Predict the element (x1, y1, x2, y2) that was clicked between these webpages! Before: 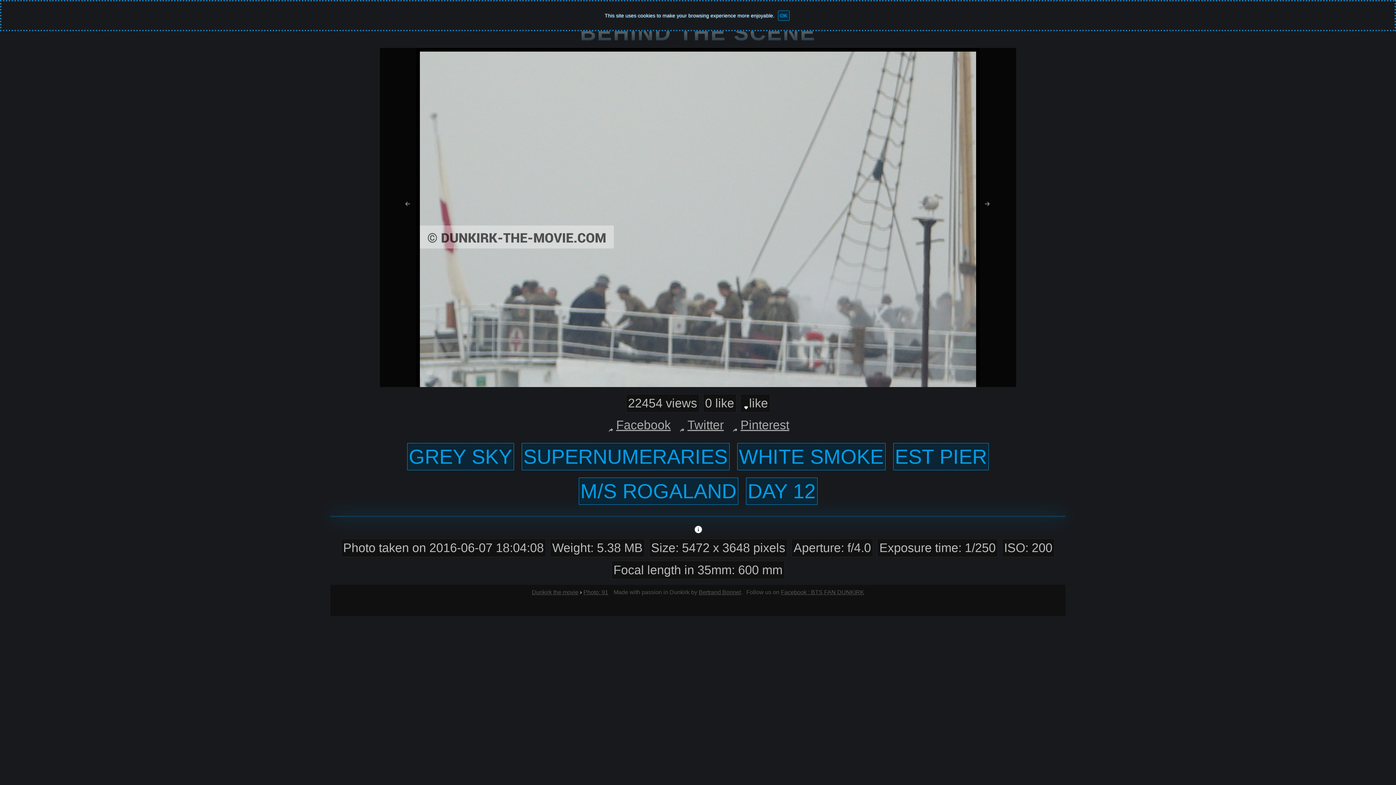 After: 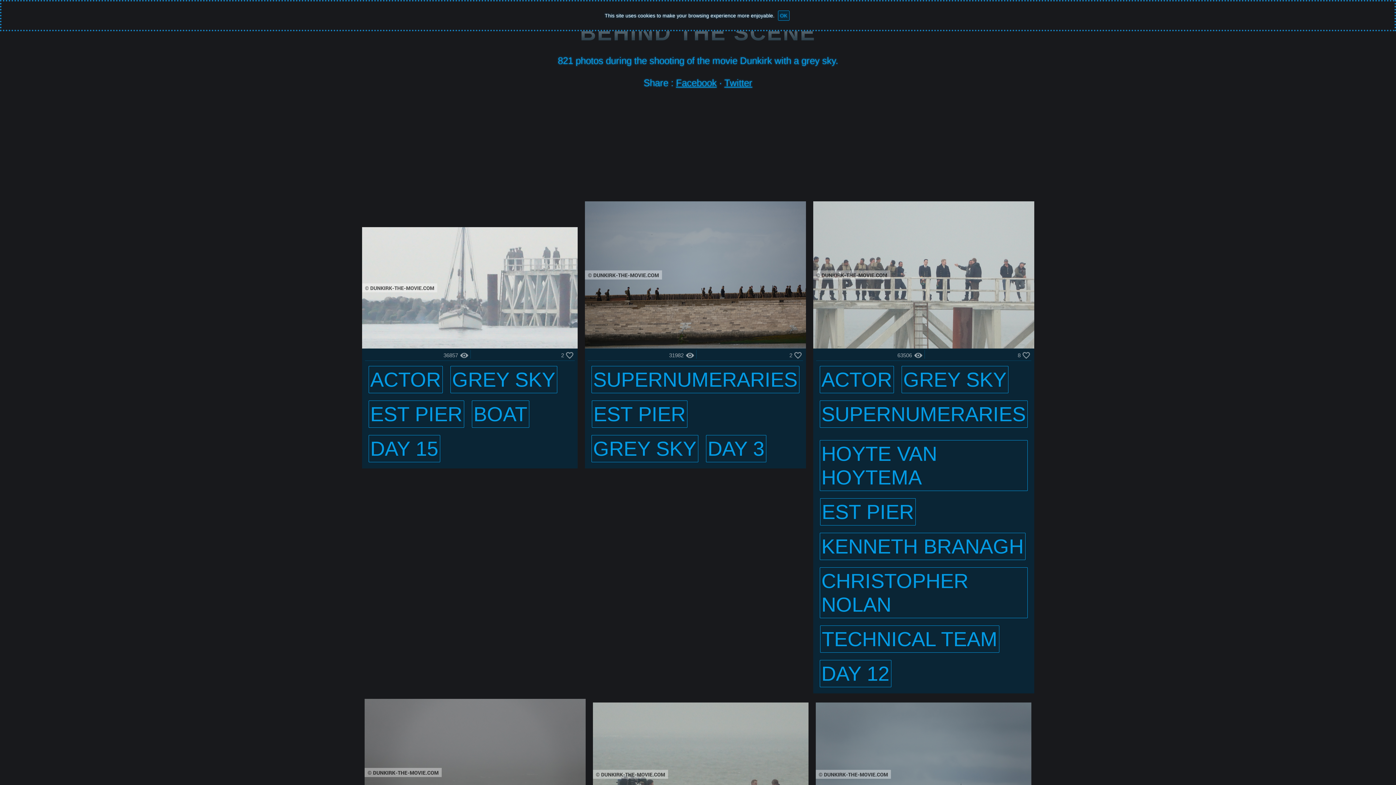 Action: label: GREY SKY bbox: (407, 443, 514, 470)